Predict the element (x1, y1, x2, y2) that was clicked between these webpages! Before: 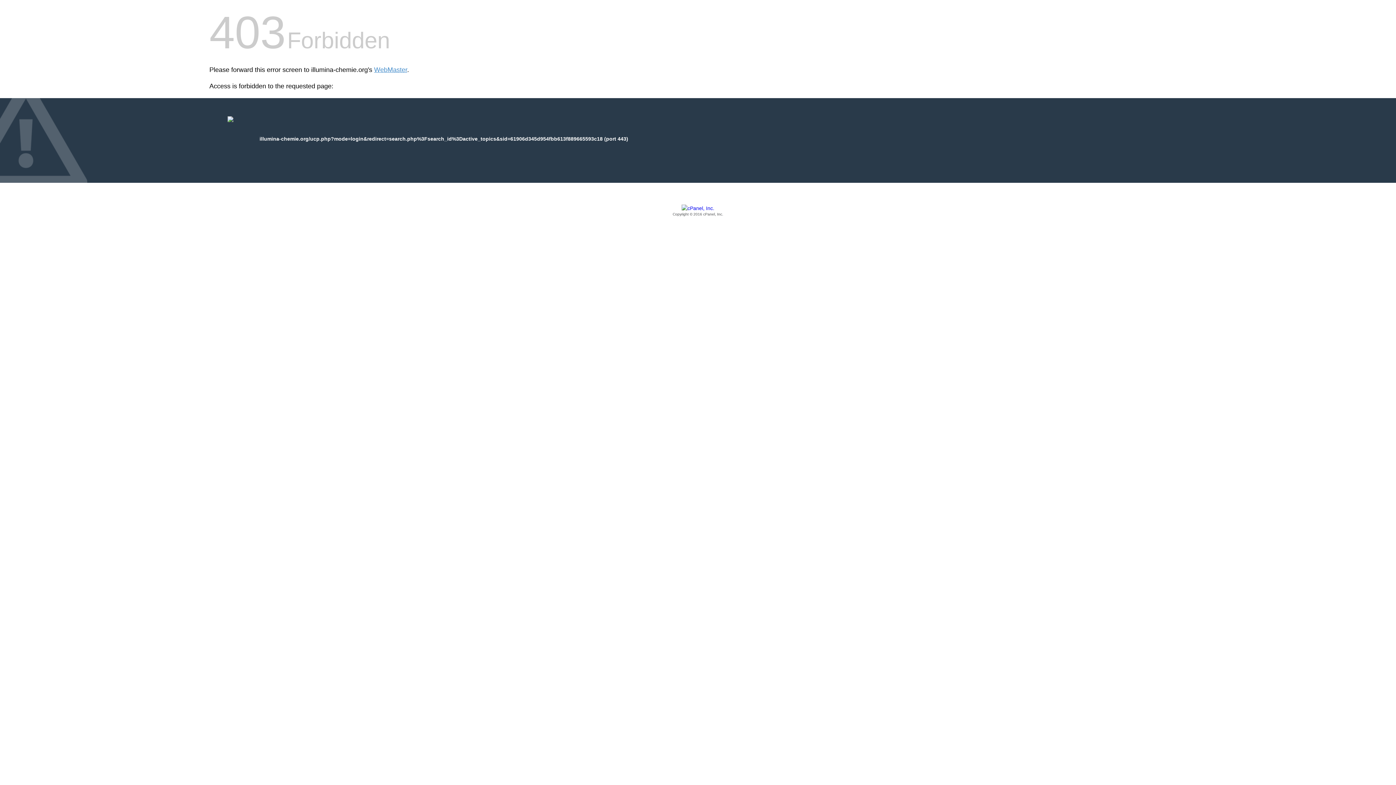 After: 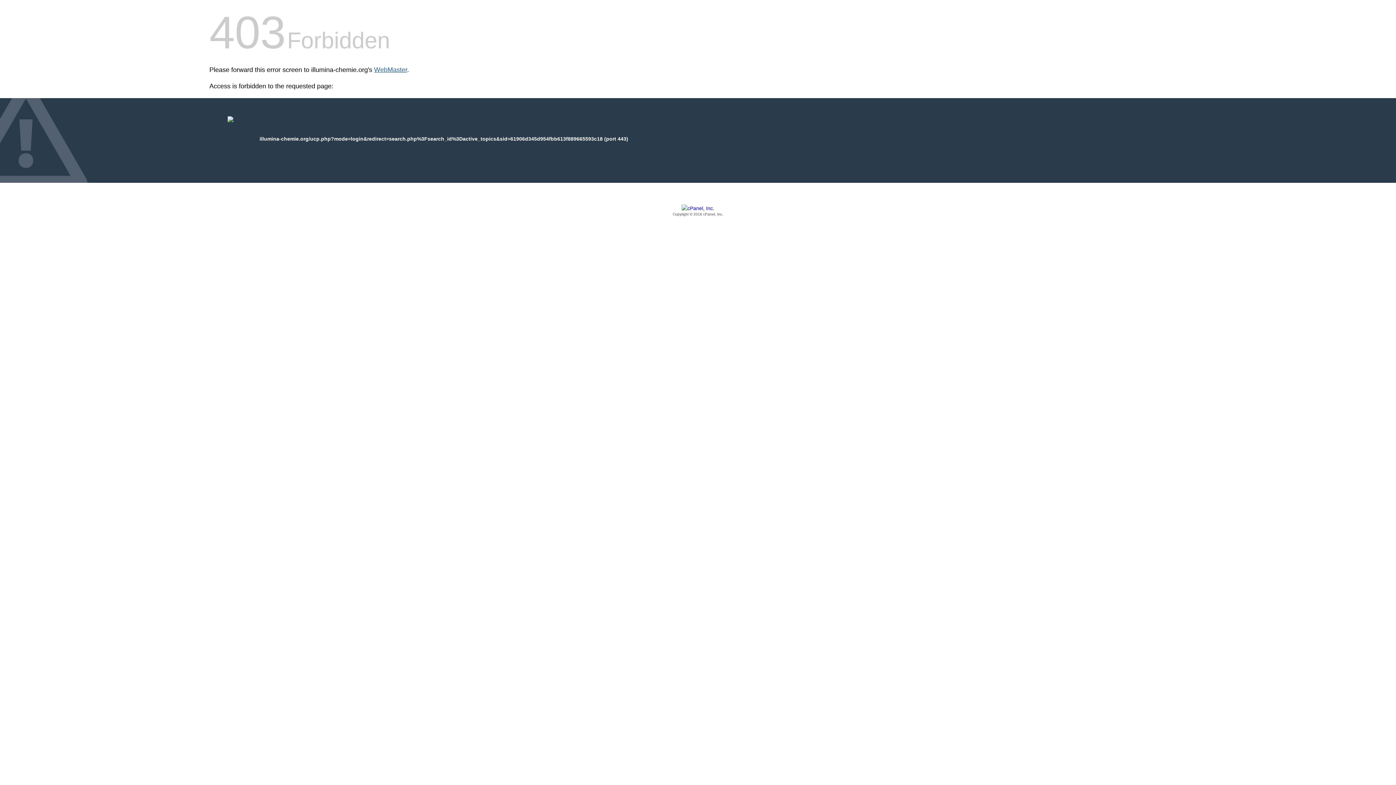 Action: label: WebMaster bbox: (374, 66, 407, 73)